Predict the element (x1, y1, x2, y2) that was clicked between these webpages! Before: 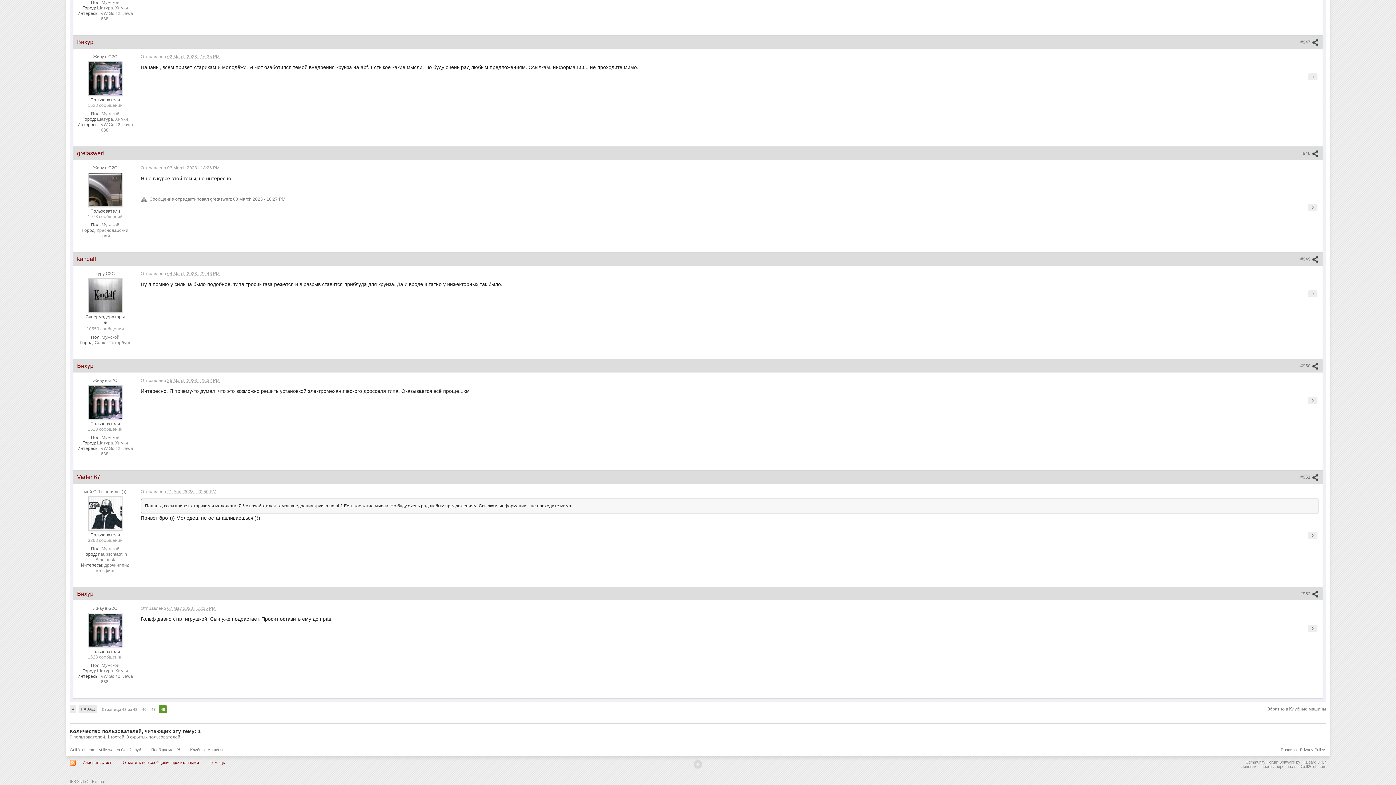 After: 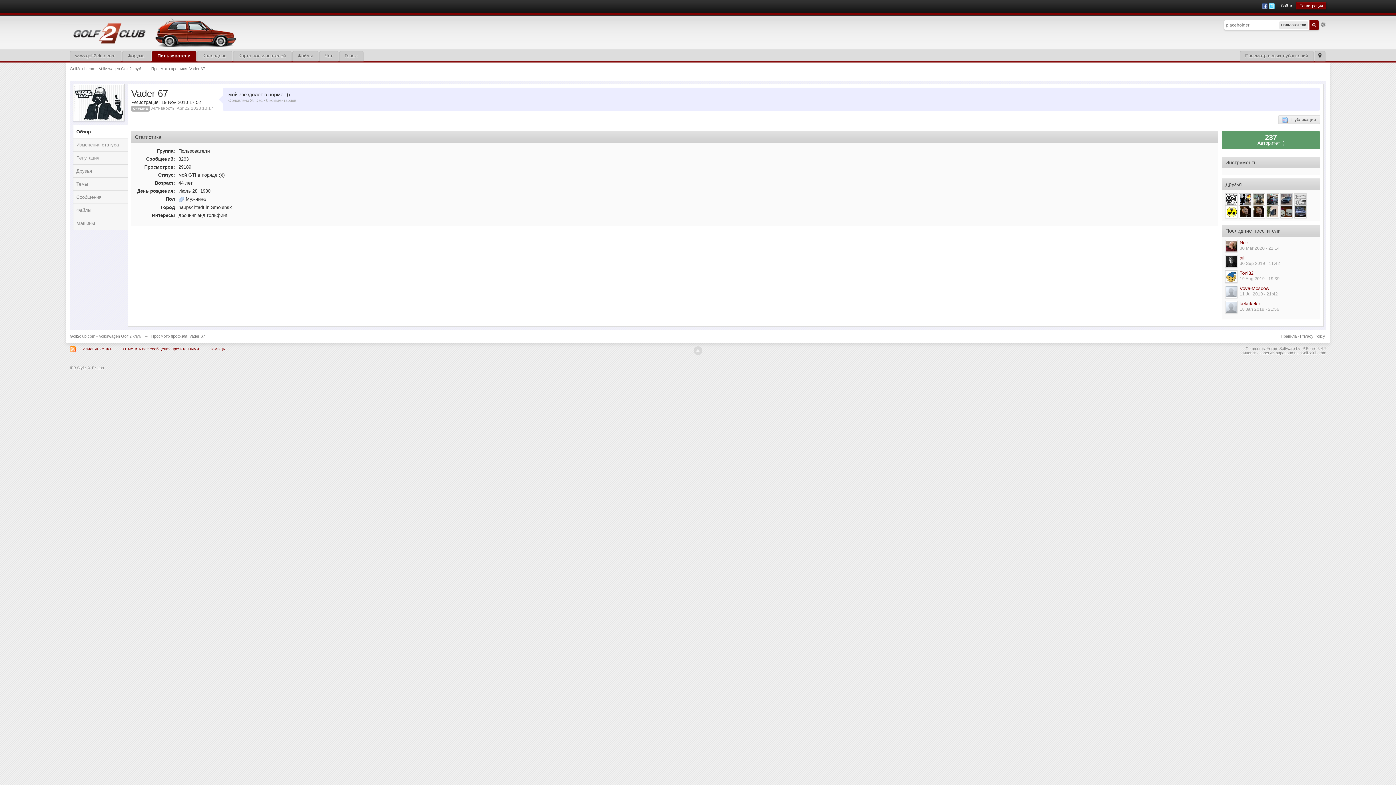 Action: bbox: (77, 474, 100, 480) label: Vader 67